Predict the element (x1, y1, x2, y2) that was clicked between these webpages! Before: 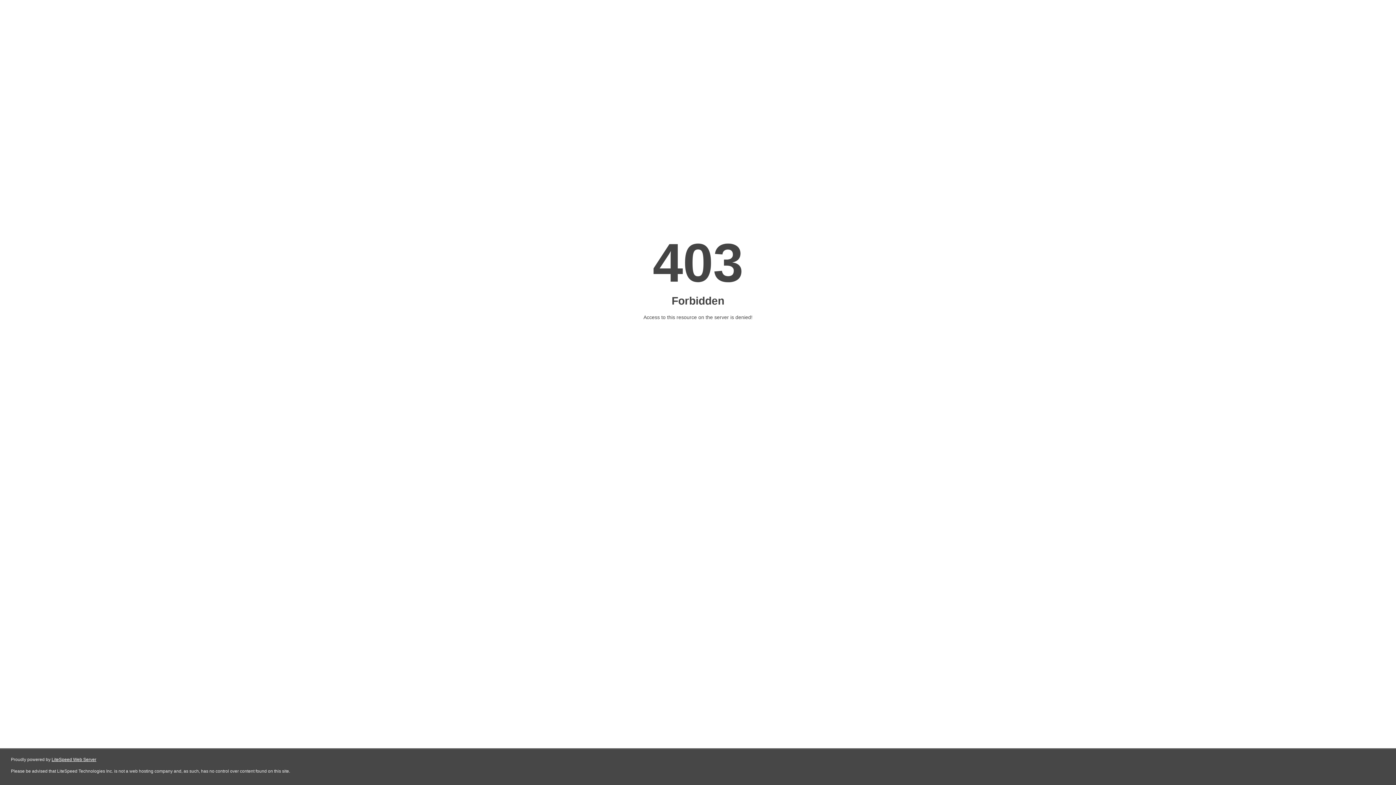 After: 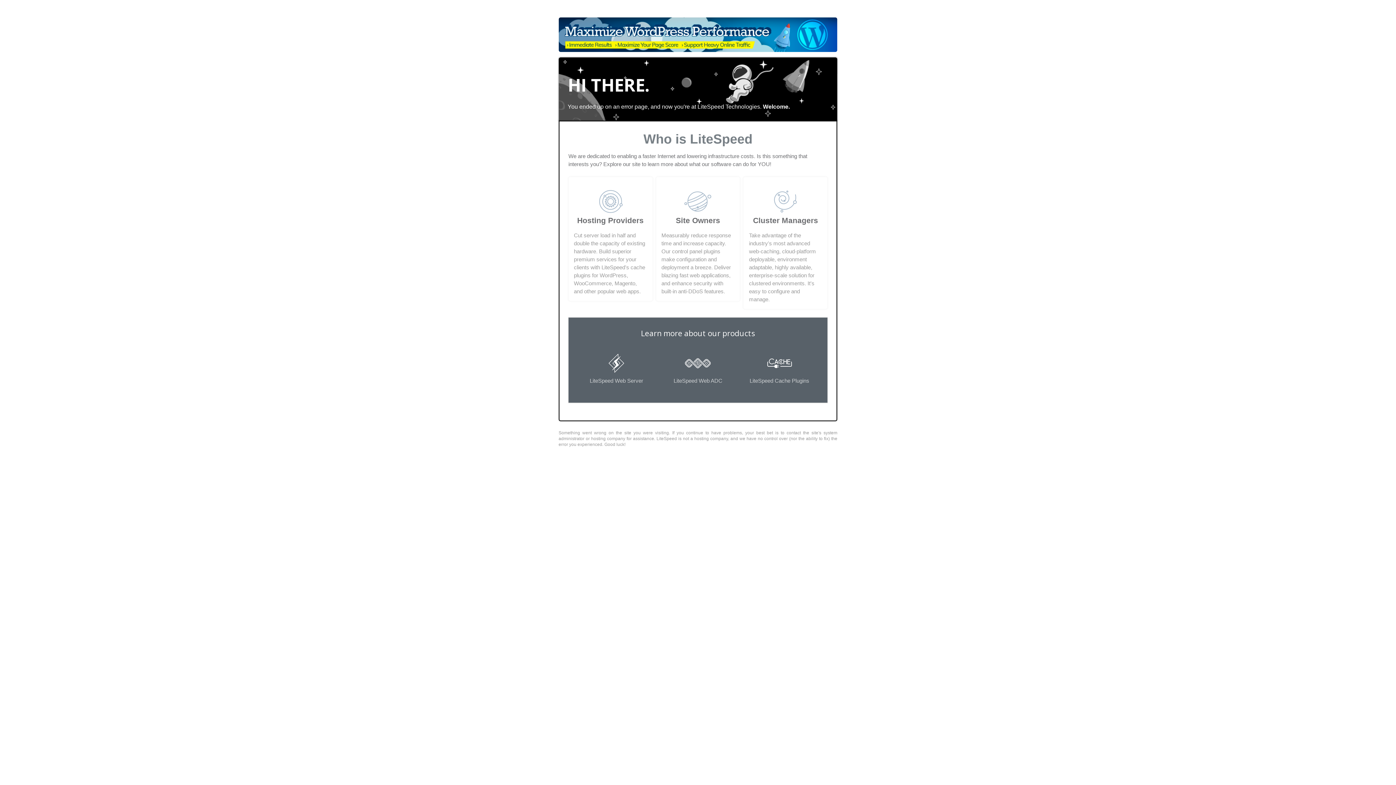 Action: bbox: (51, 757, 96, 762) label: LiteSpeed Web Server